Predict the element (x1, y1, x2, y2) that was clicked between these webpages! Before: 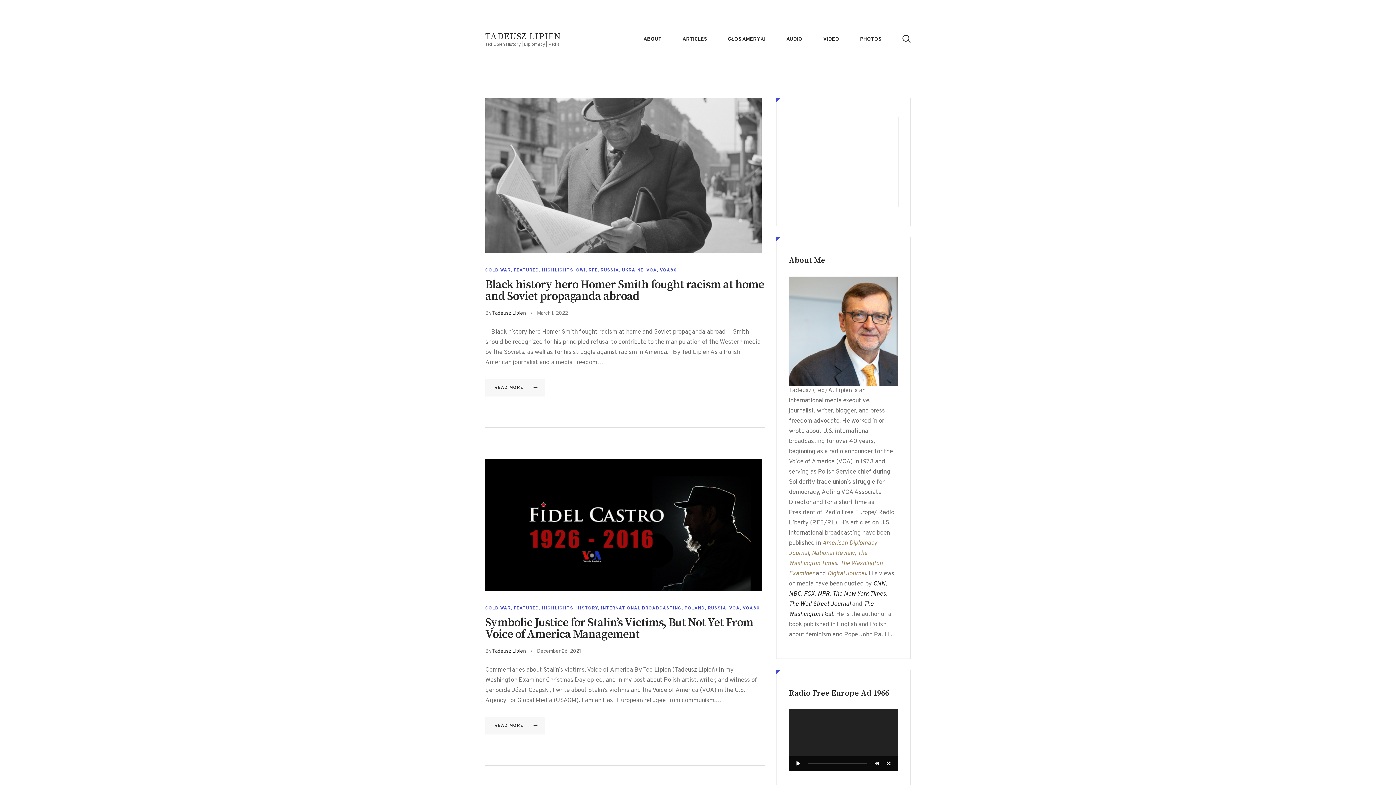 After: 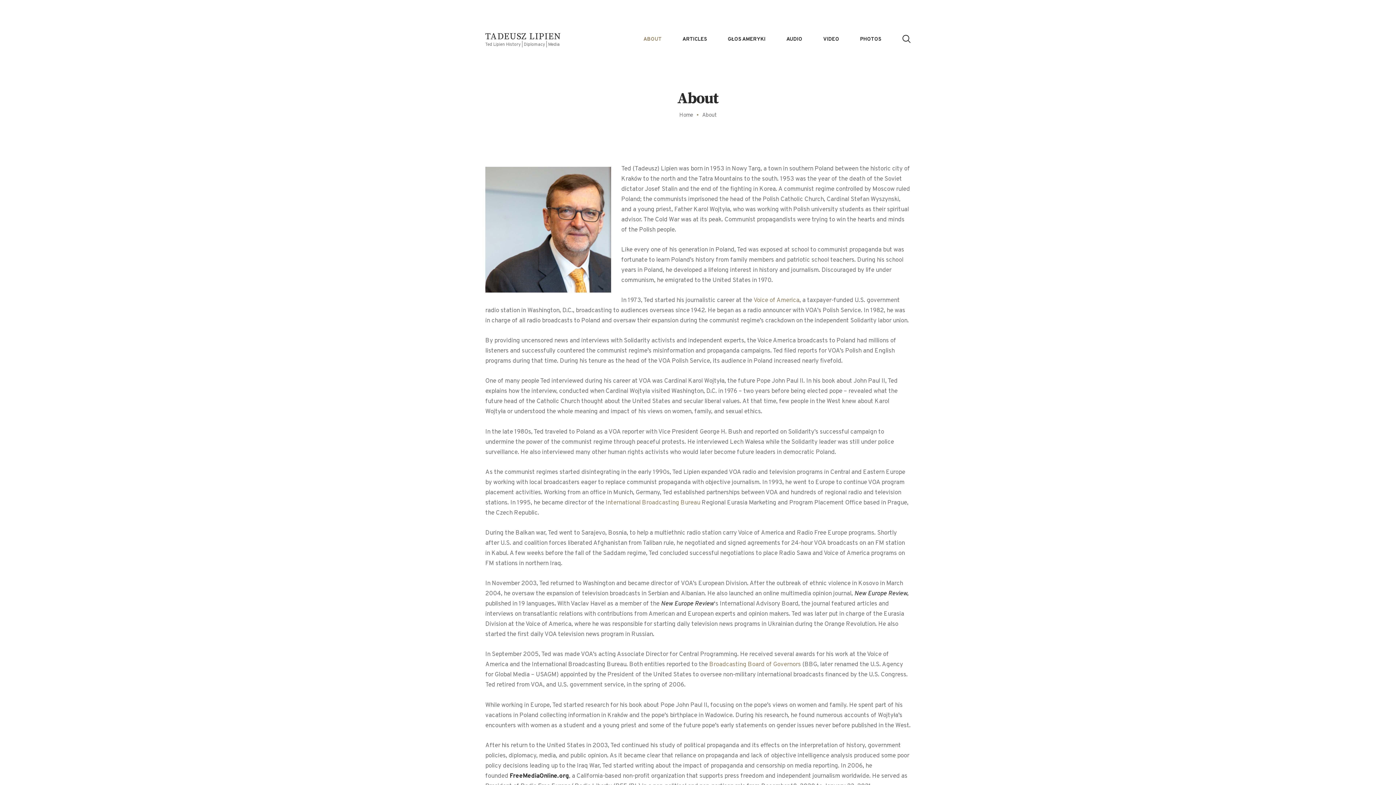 Action: label: ABOUT bbox: (633, 31, 672, 47)